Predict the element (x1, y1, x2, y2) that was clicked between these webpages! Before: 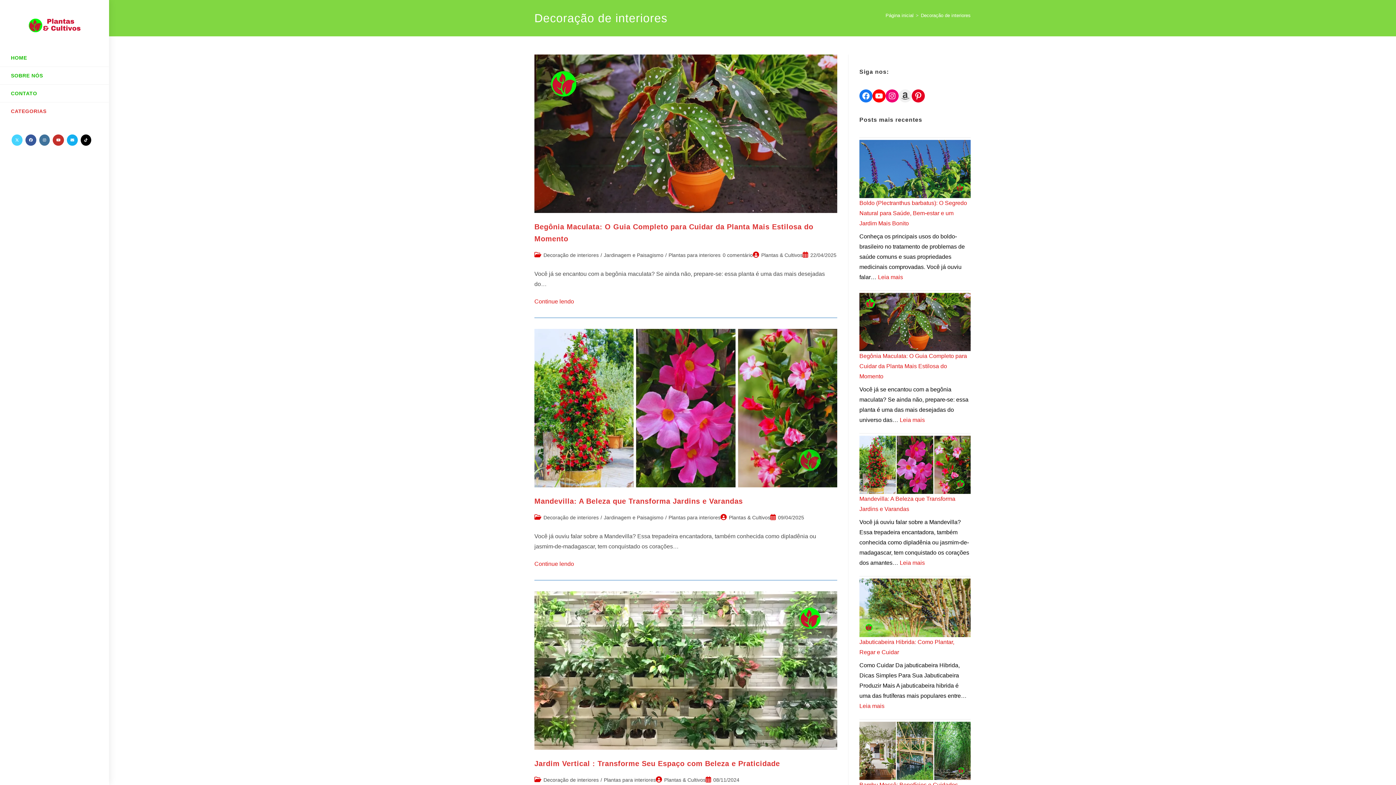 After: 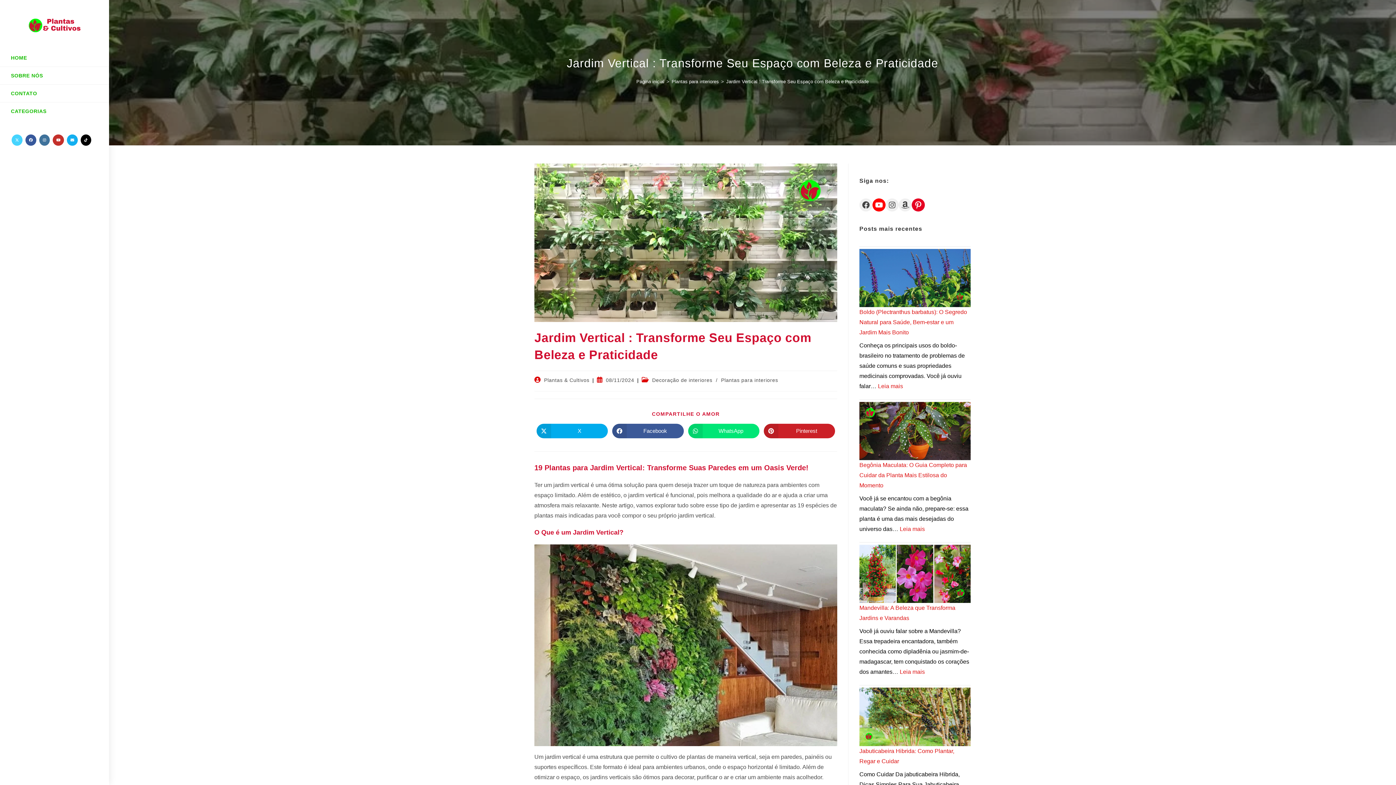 Action: bbox: (534, 759, 780, 767) label: Jardim Vertical : Transforme Seu Espaço com Beleza e Praticidade